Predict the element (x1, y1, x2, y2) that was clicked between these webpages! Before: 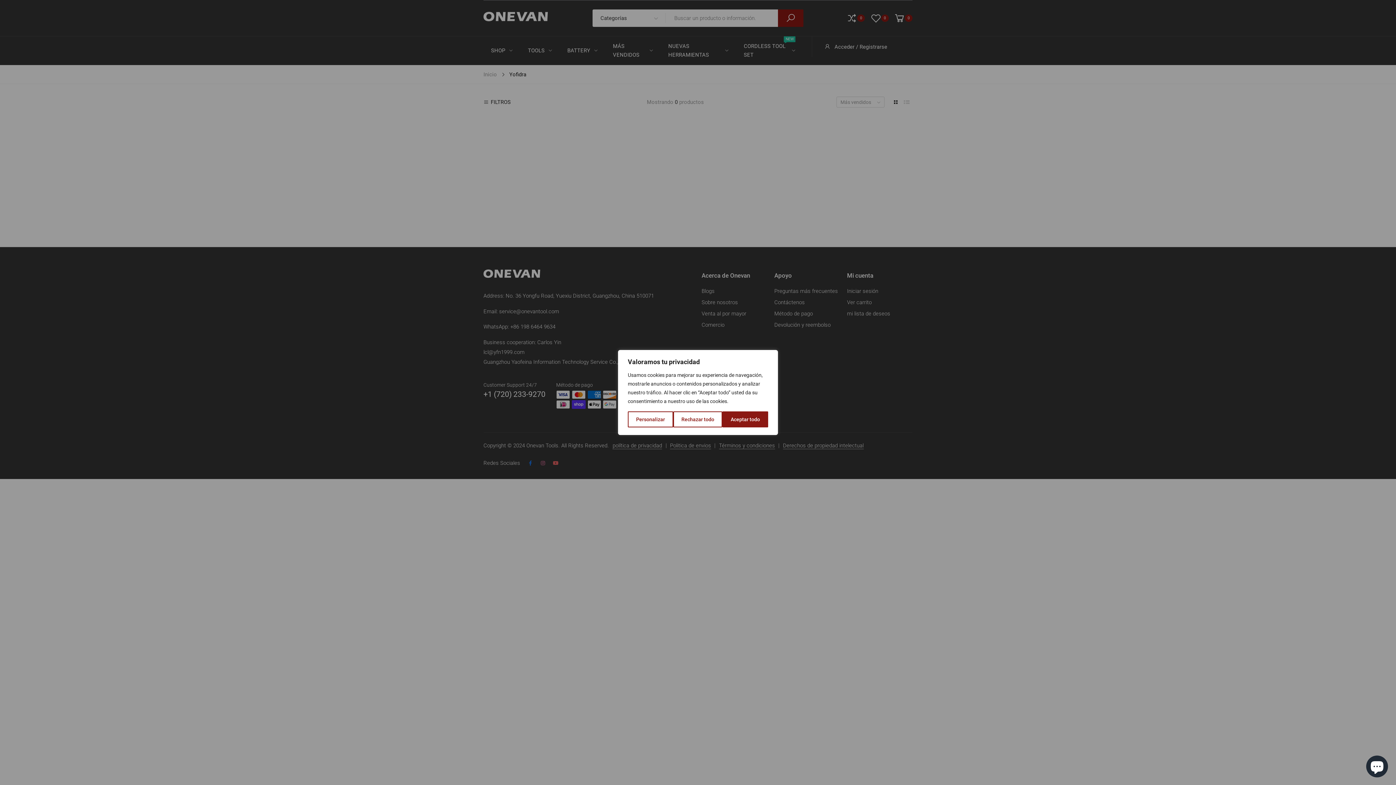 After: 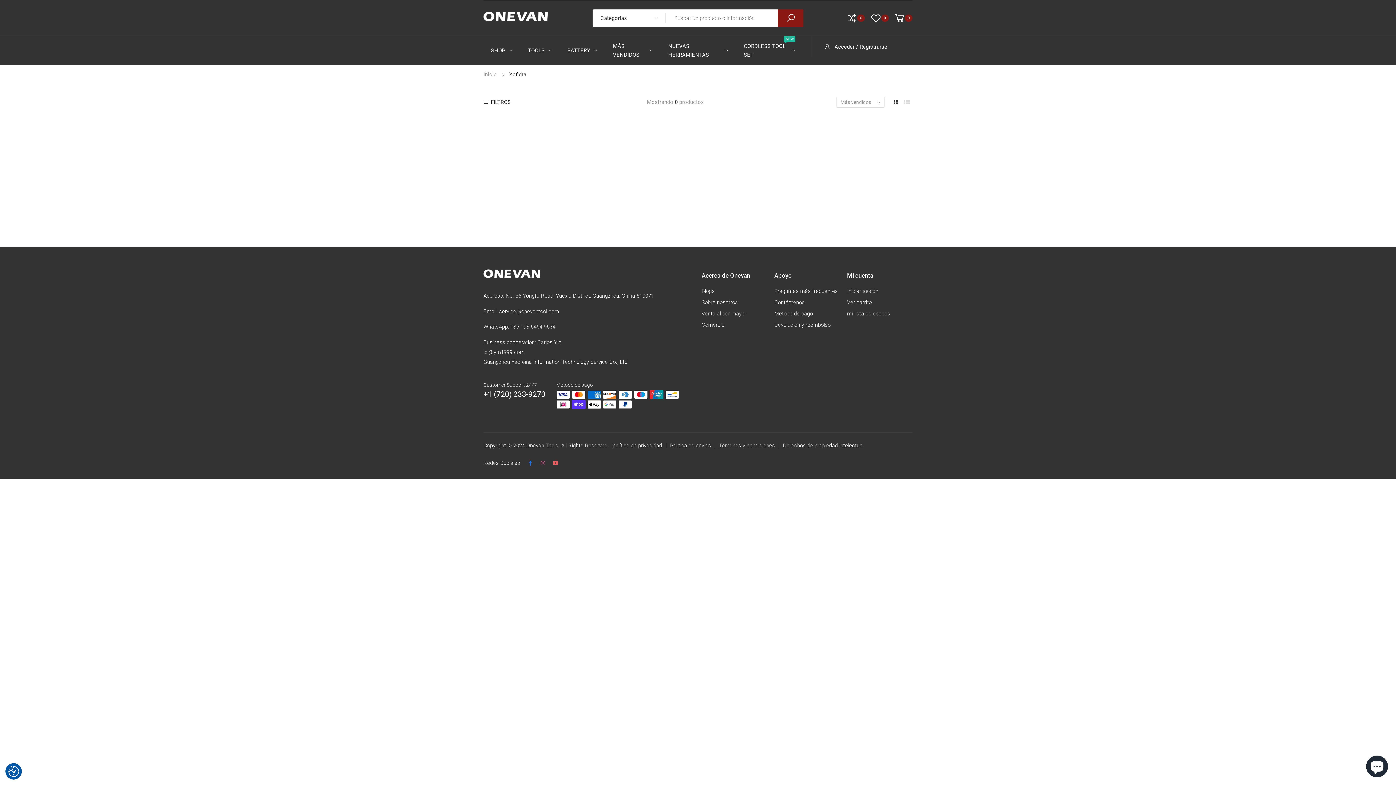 Action: bbox: (722, 411, 768, 427) label: Aceptar todo